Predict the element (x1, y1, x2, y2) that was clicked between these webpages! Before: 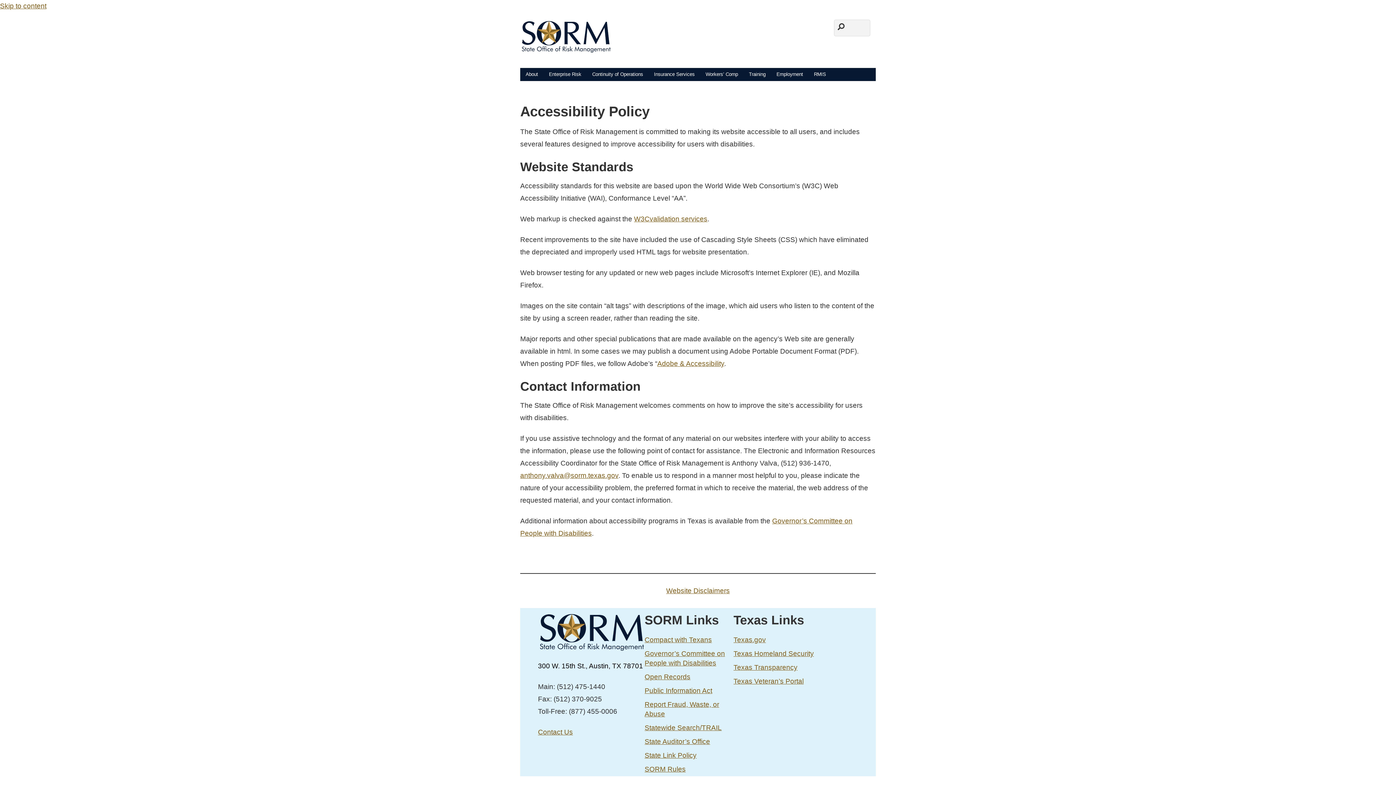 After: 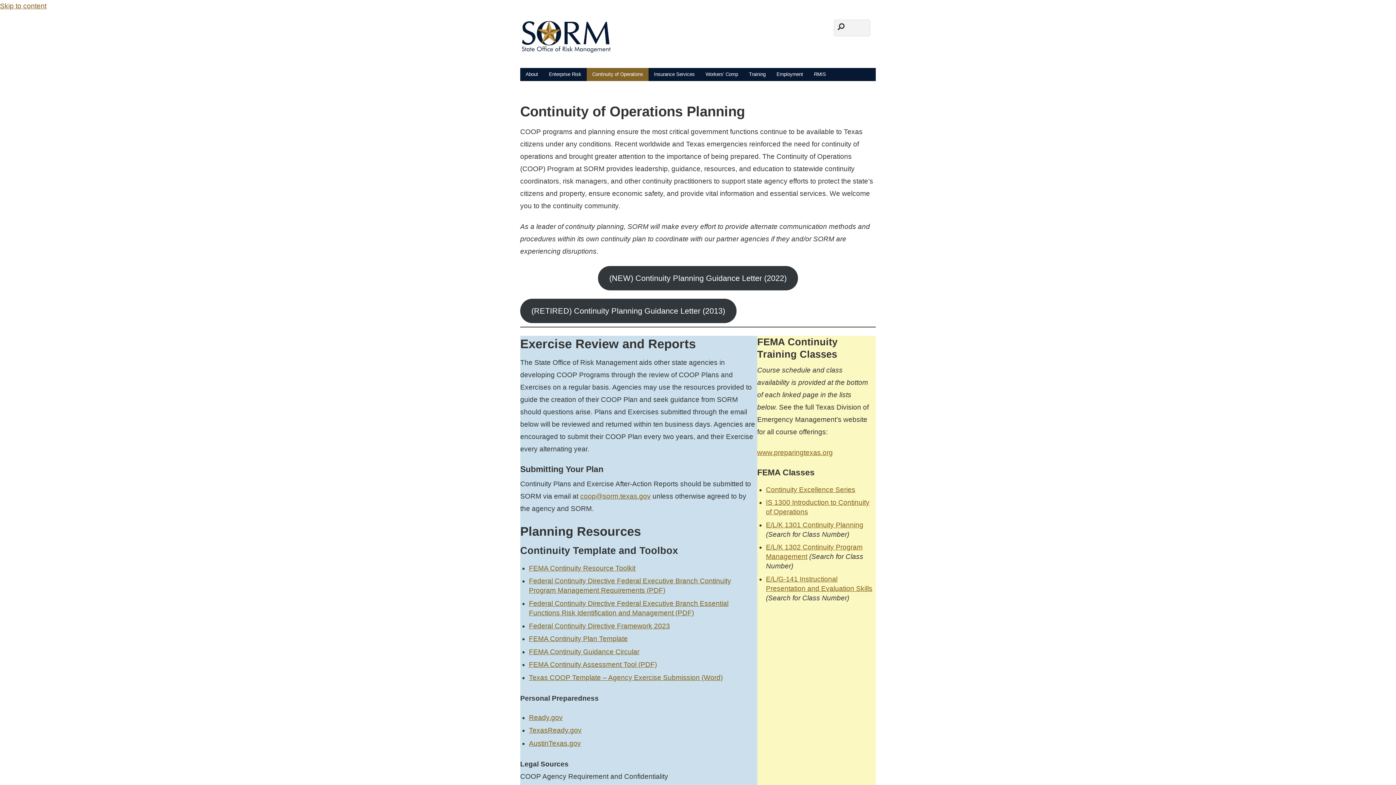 Action: label: Continuity of Operations bbox: (586, 68, 648, 81)